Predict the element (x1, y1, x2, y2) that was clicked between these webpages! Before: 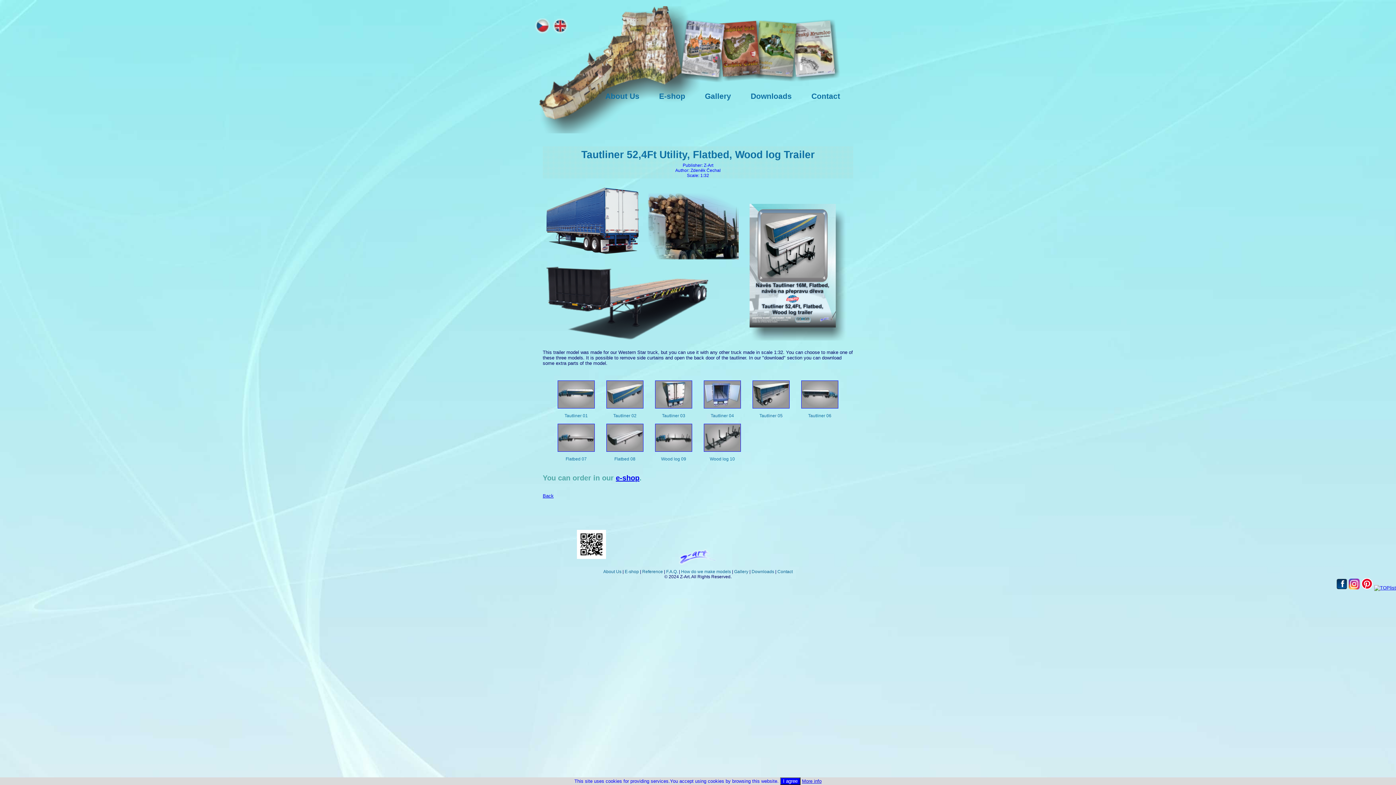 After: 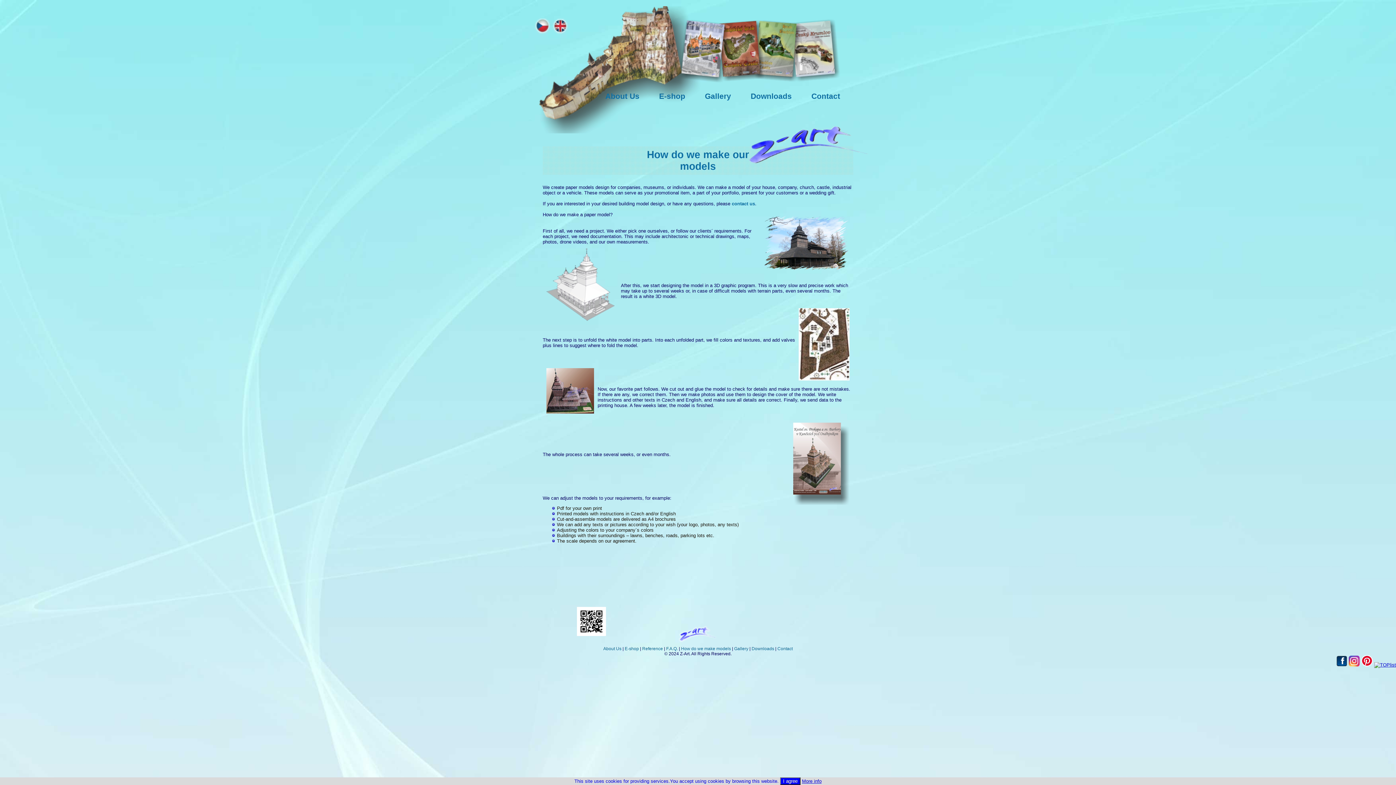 Action: label: How do we make models bbox: (681, 569, 731, 574)